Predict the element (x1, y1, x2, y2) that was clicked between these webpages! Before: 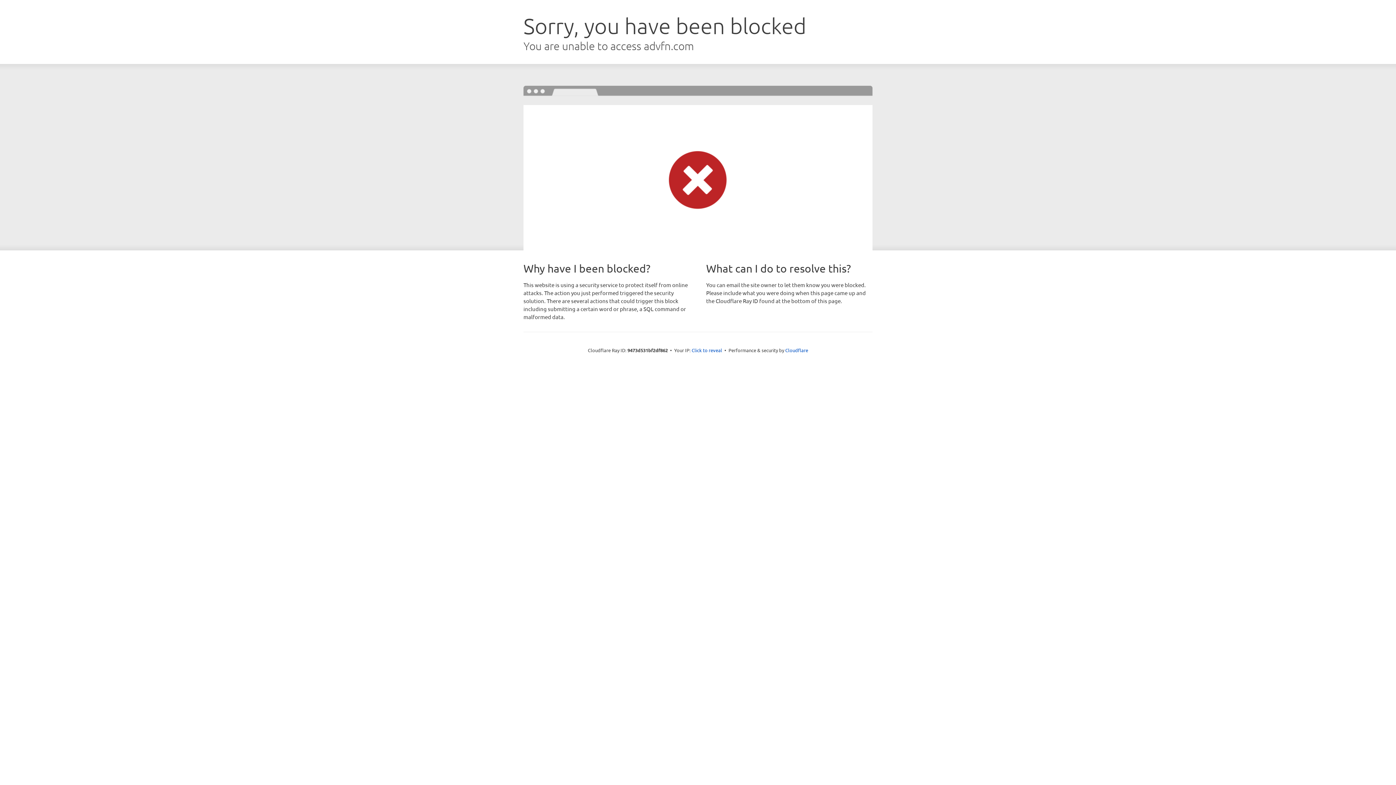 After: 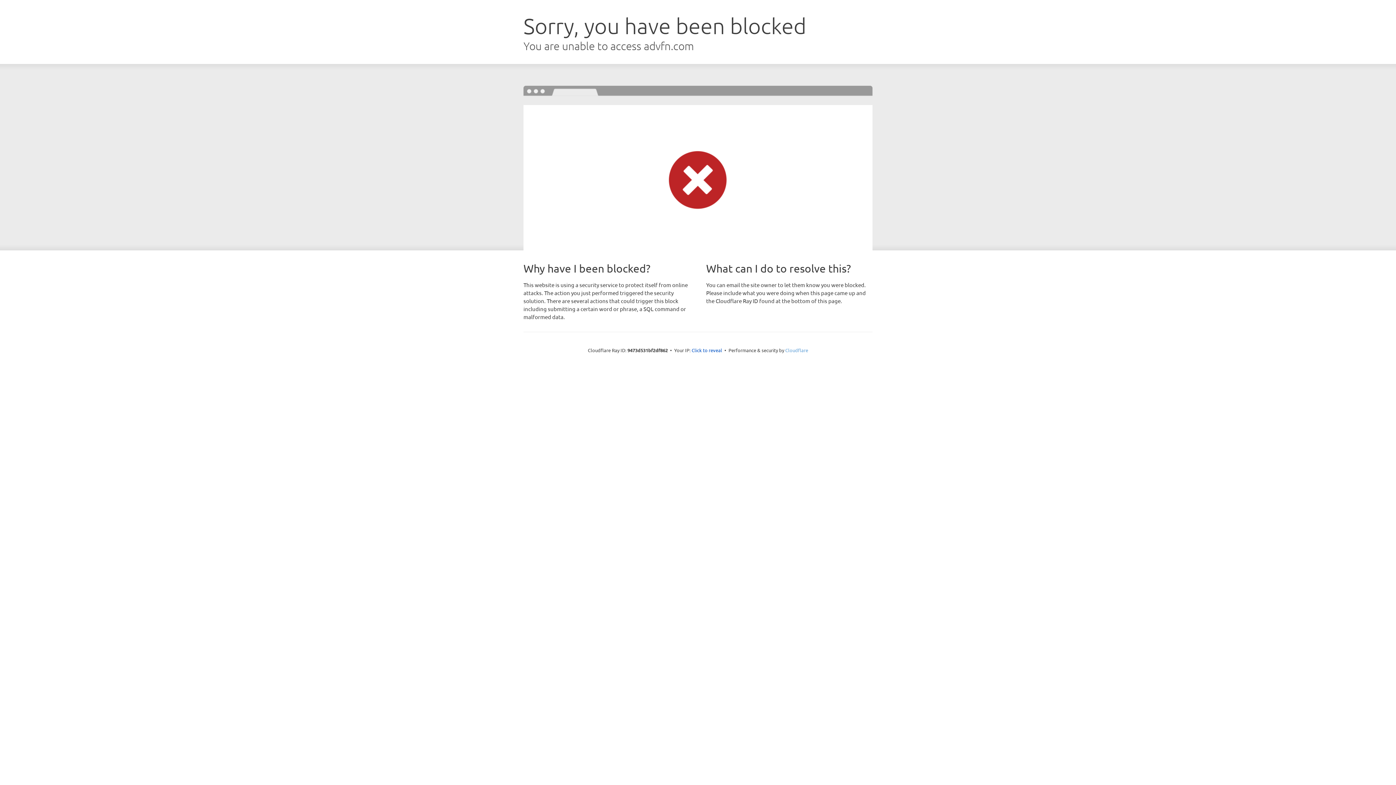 Action: label: Cloudflare bbox: (785, 347, 808, 353)